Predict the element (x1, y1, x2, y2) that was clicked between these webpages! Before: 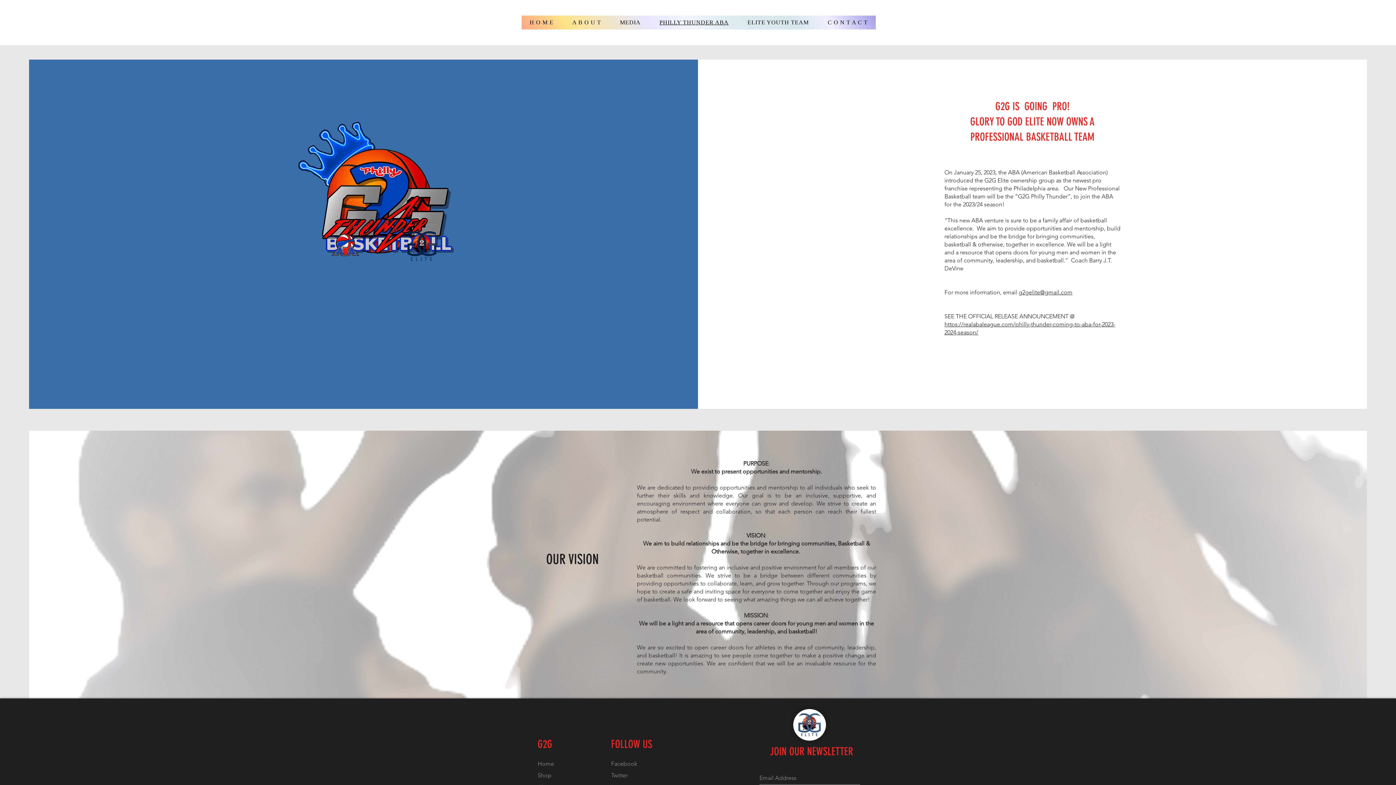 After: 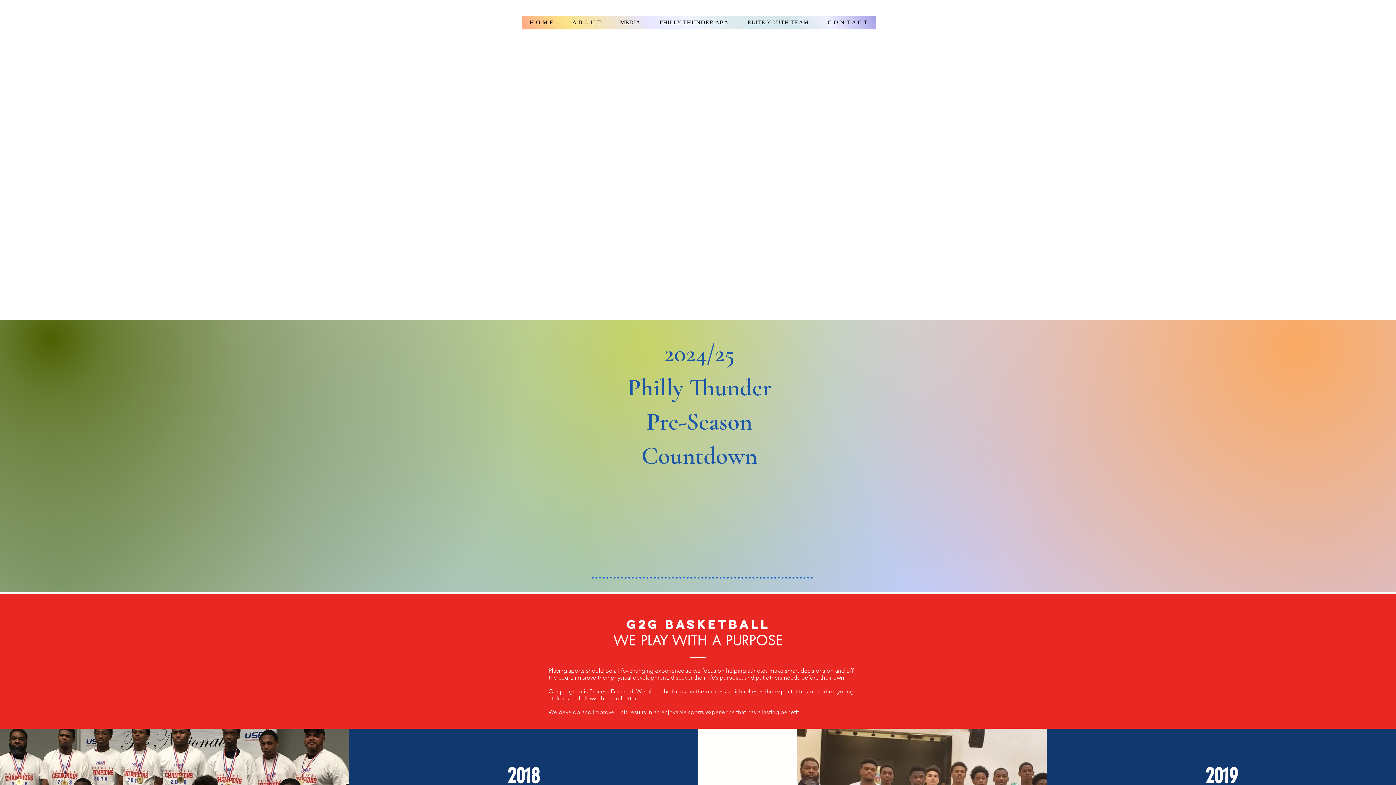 Action: bbox: (537, 772, 551, 779) label: Shop